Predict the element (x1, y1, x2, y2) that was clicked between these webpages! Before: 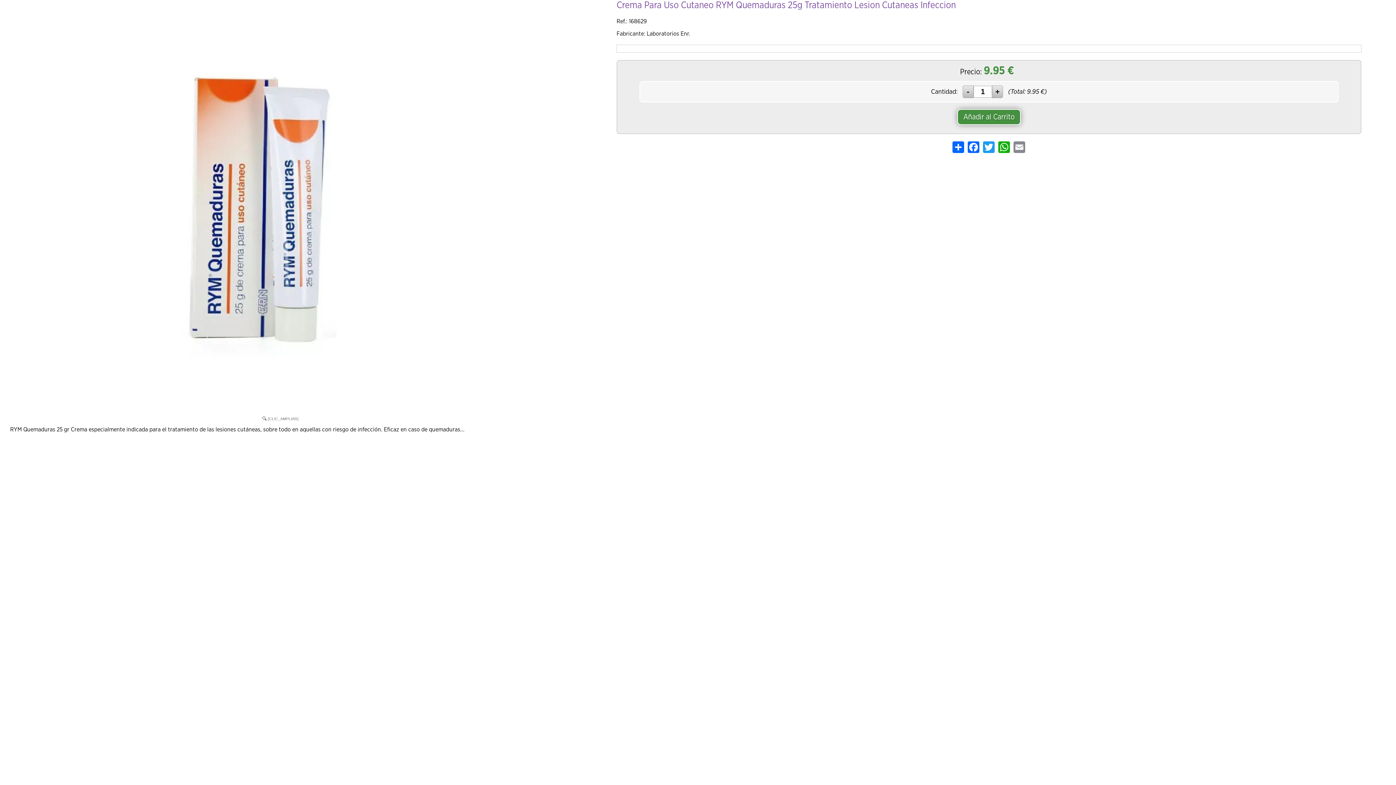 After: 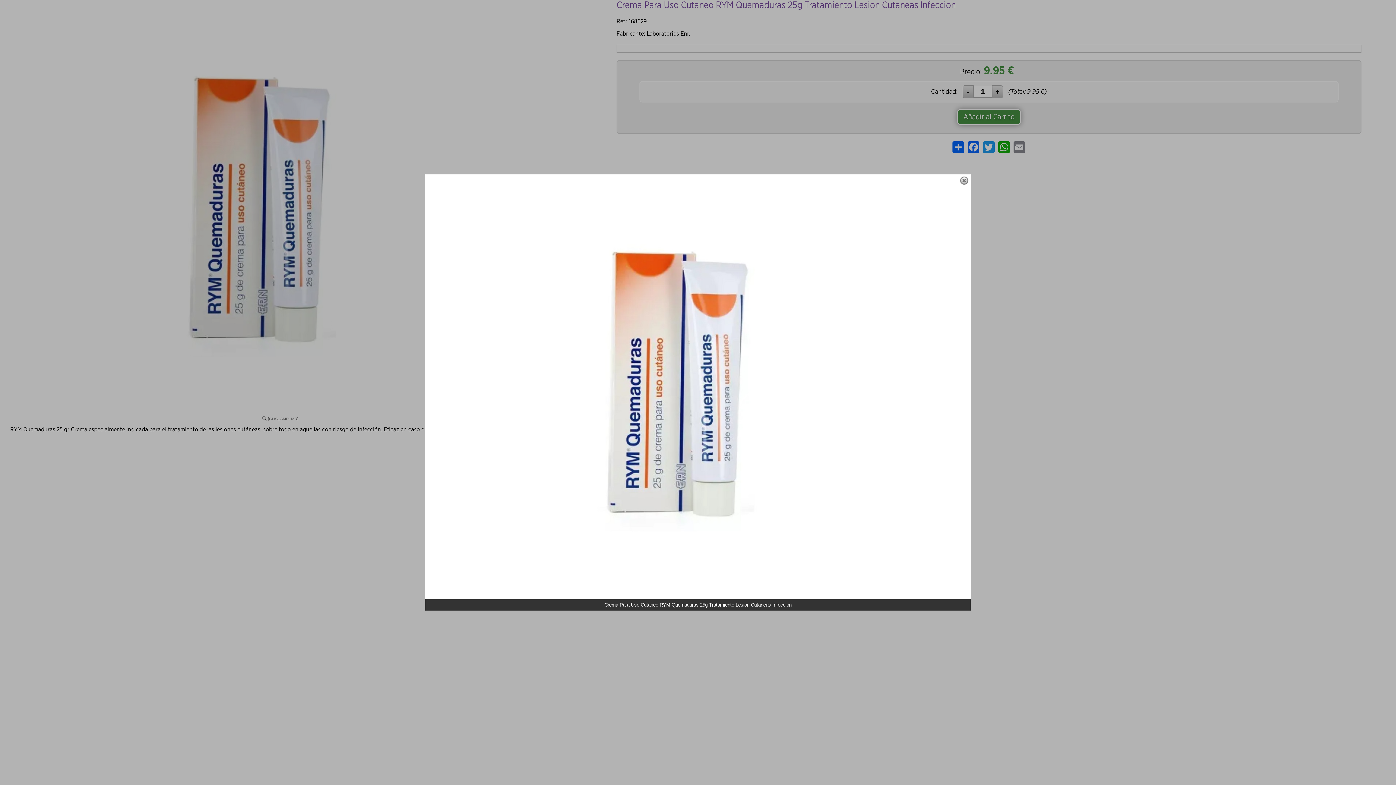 Action: bbox: (7, 0, 552, 424) label: [CLIC_AMPLIAR]